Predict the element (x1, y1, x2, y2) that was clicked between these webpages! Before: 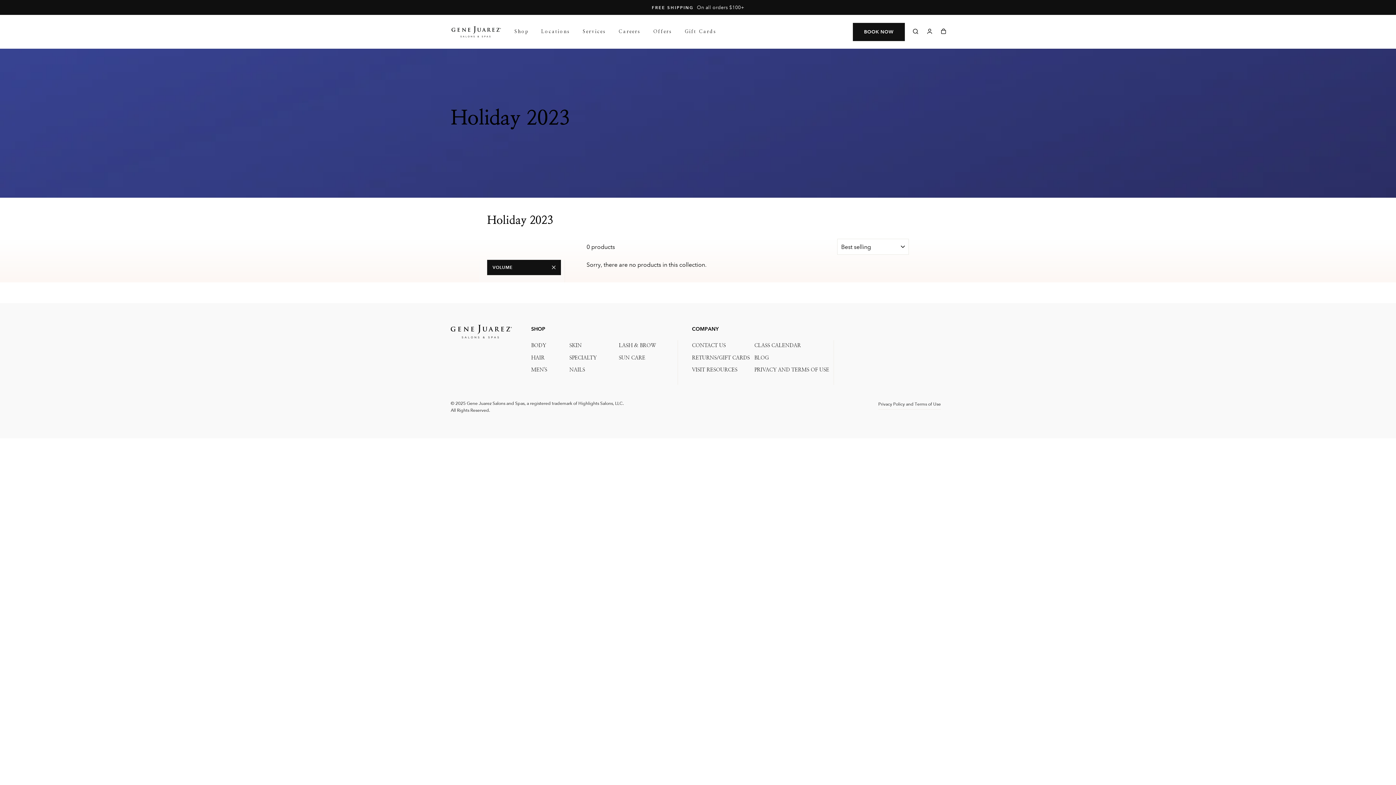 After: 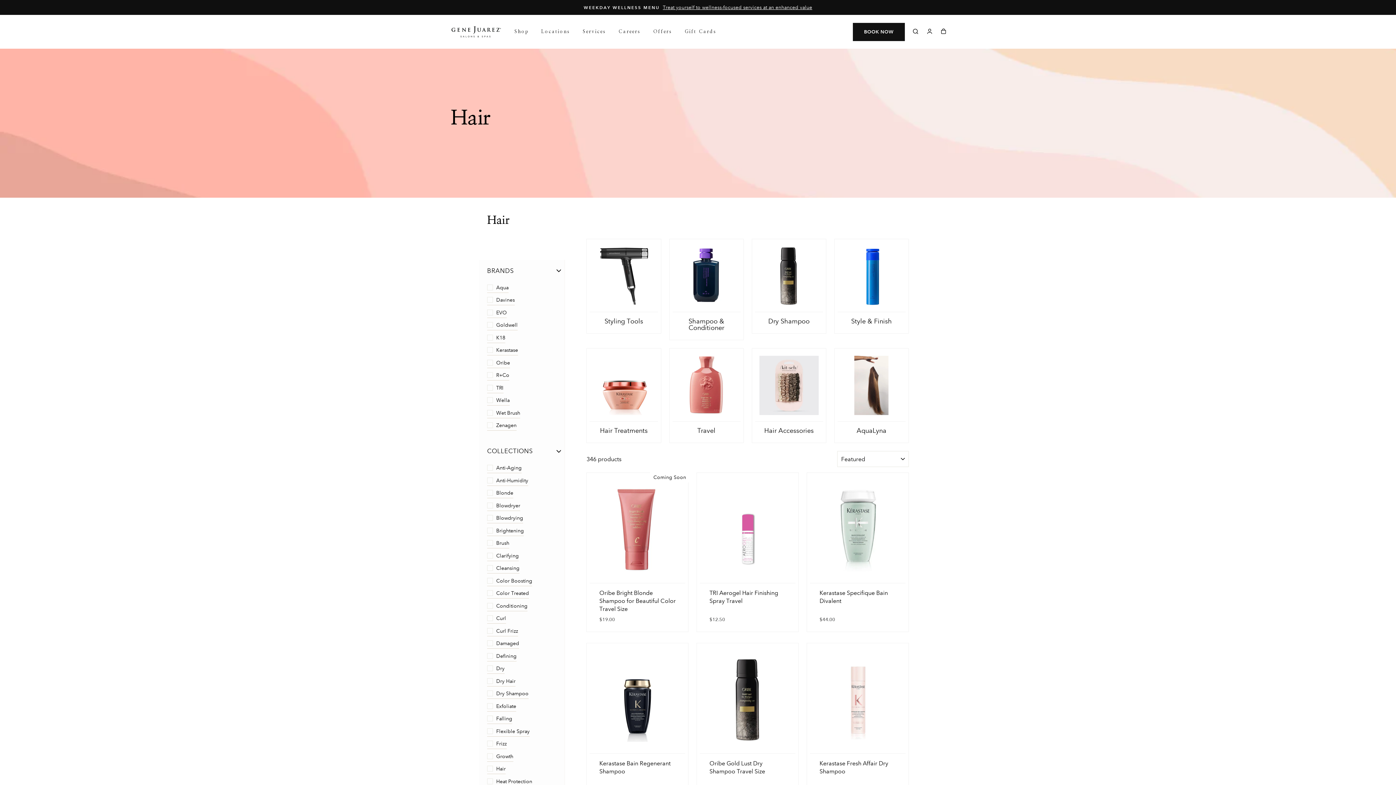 Action: label: HAIR bbox: (531, 352, 546, 363)